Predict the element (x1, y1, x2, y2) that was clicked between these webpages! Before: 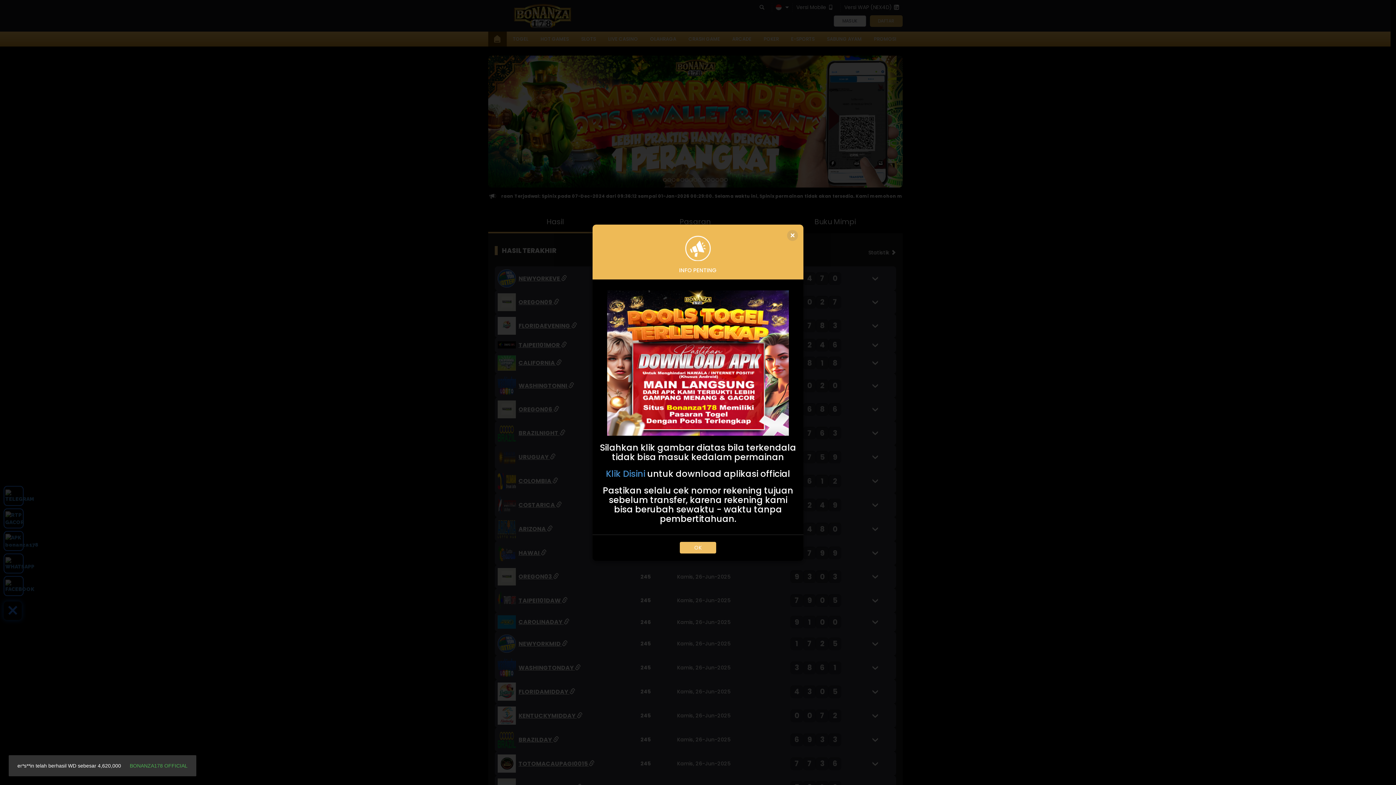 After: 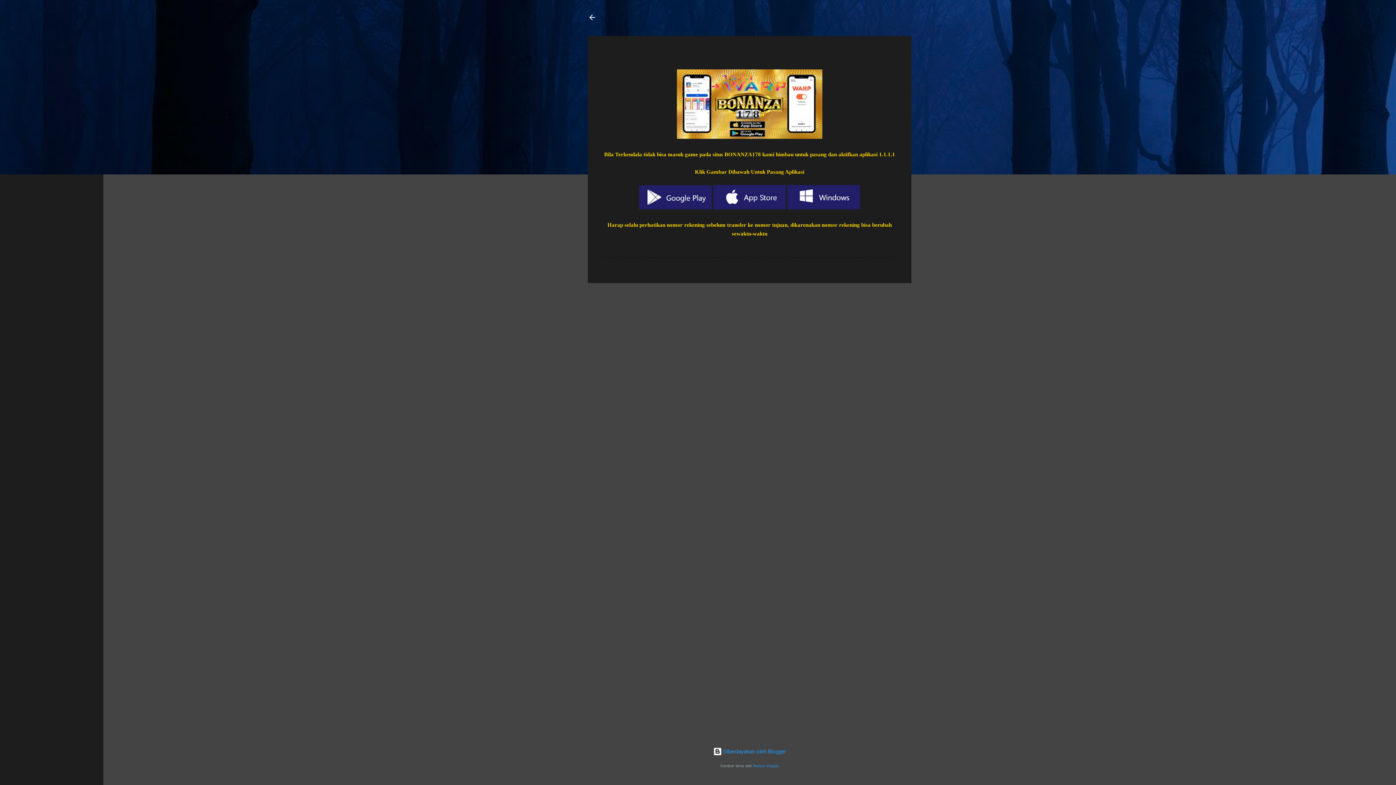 Action: bbox: (607, 359, 789, 366)